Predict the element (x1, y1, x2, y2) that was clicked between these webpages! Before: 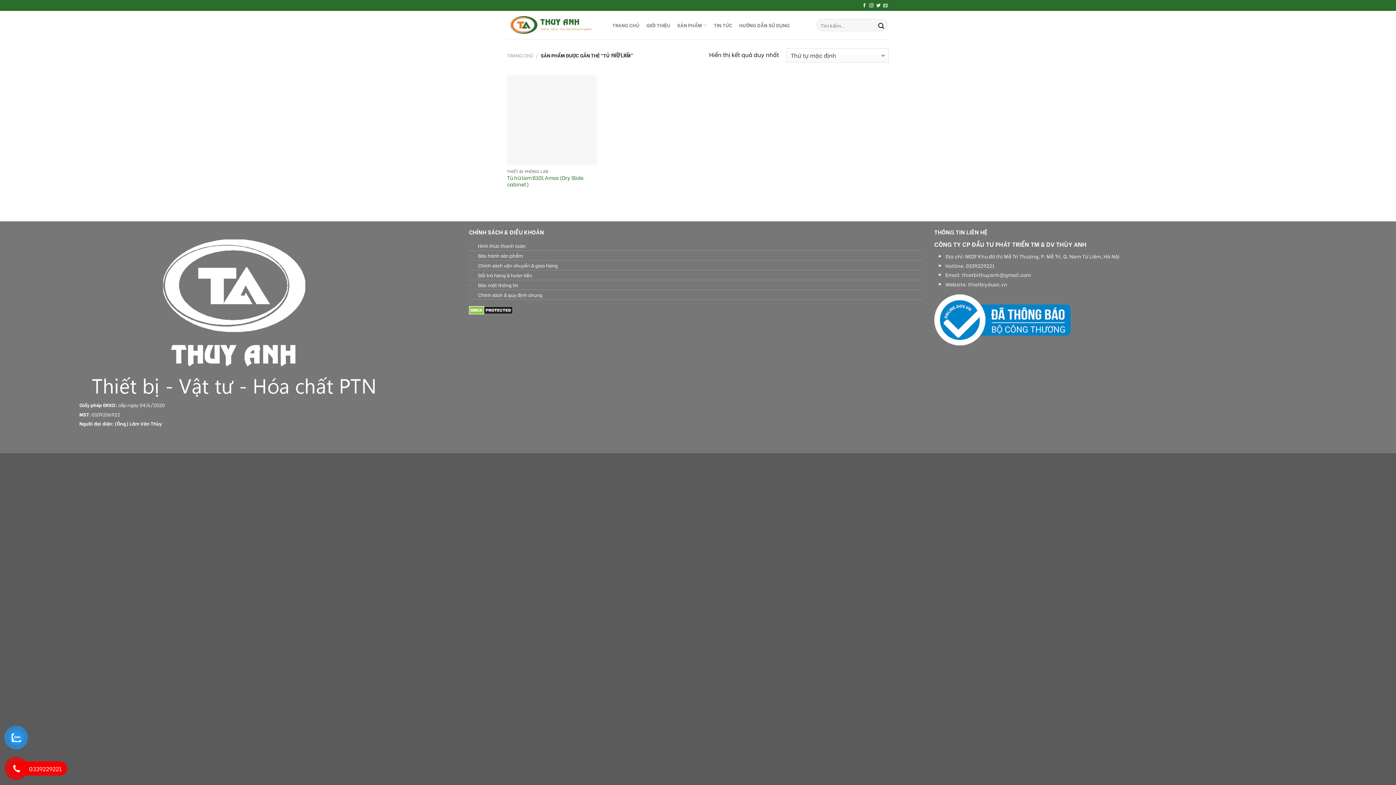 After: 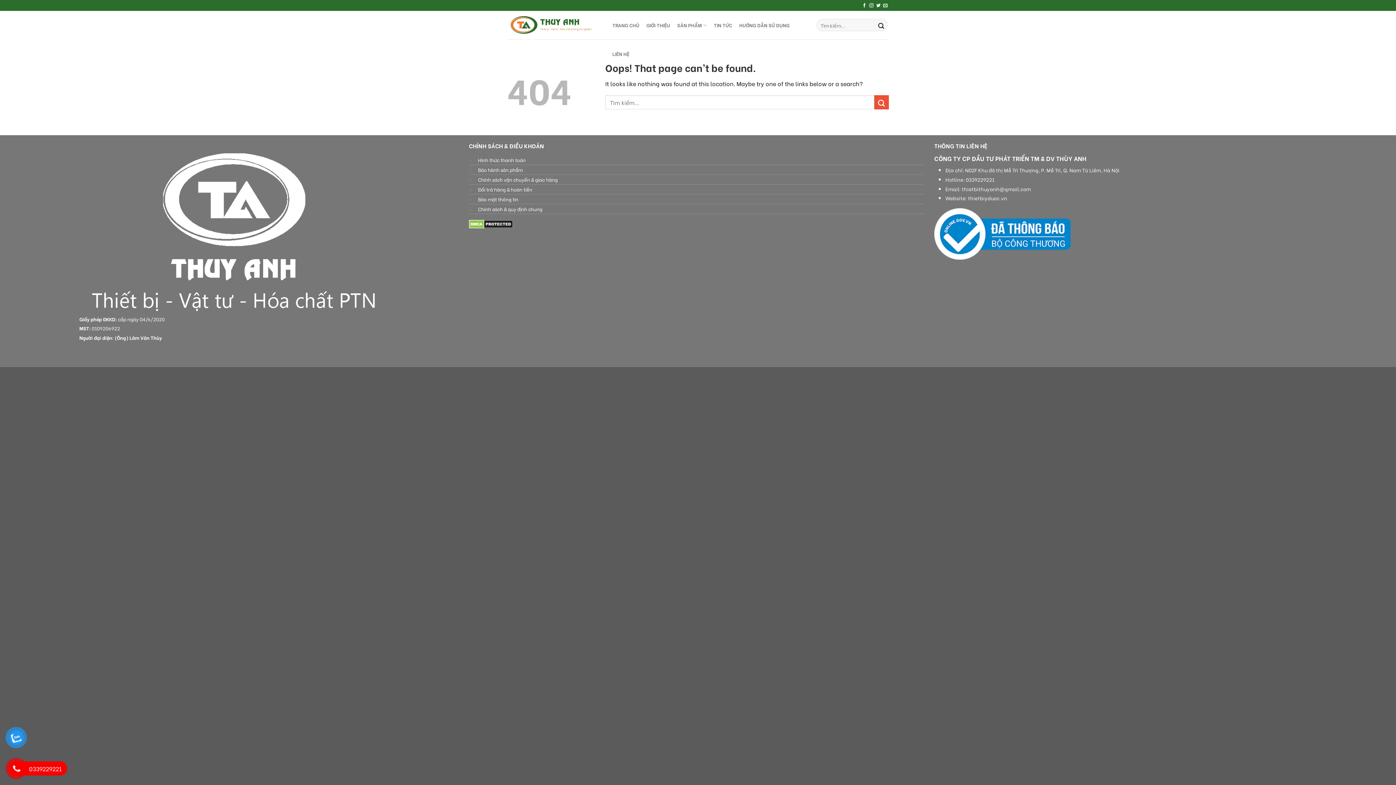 Action: bbox: (478, 281, 518, 288) label: Bảo mật thông tin